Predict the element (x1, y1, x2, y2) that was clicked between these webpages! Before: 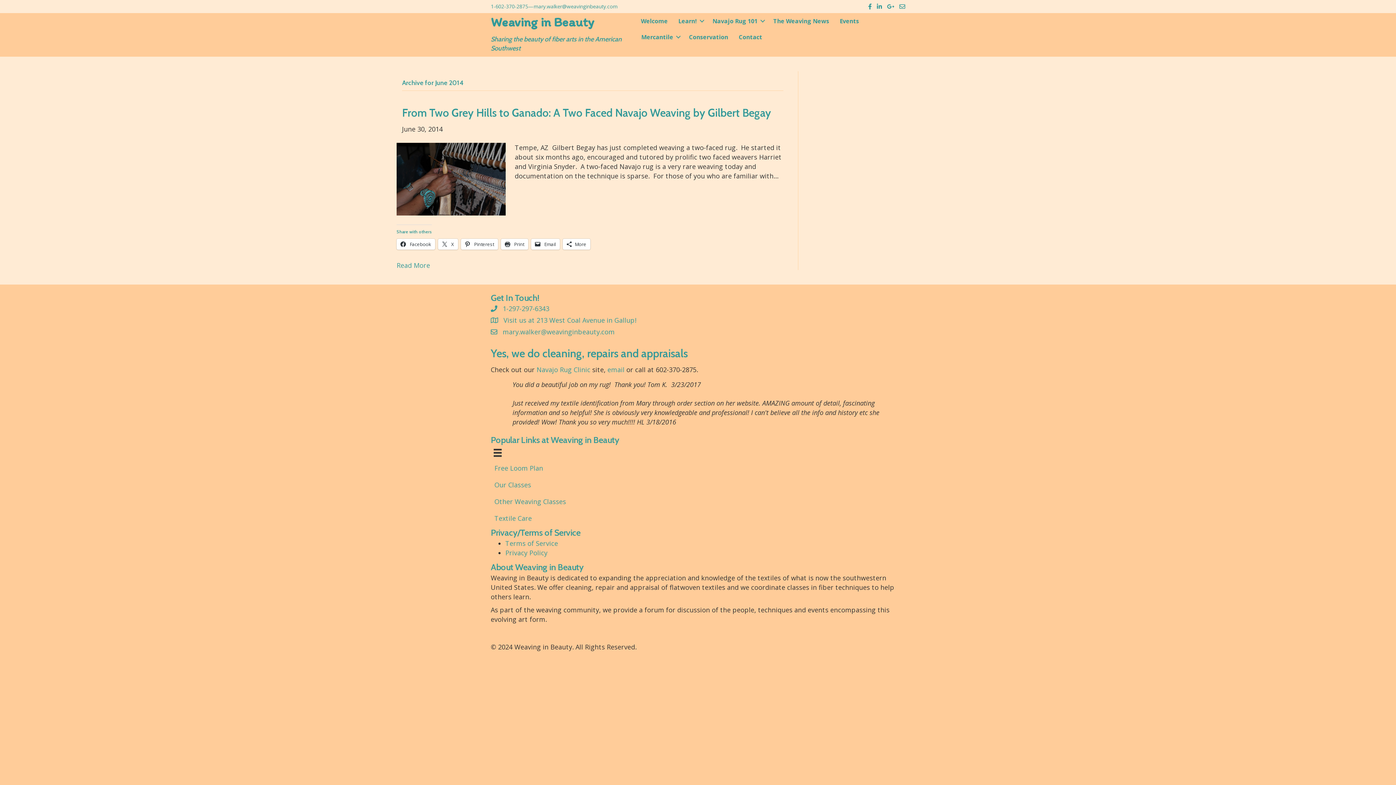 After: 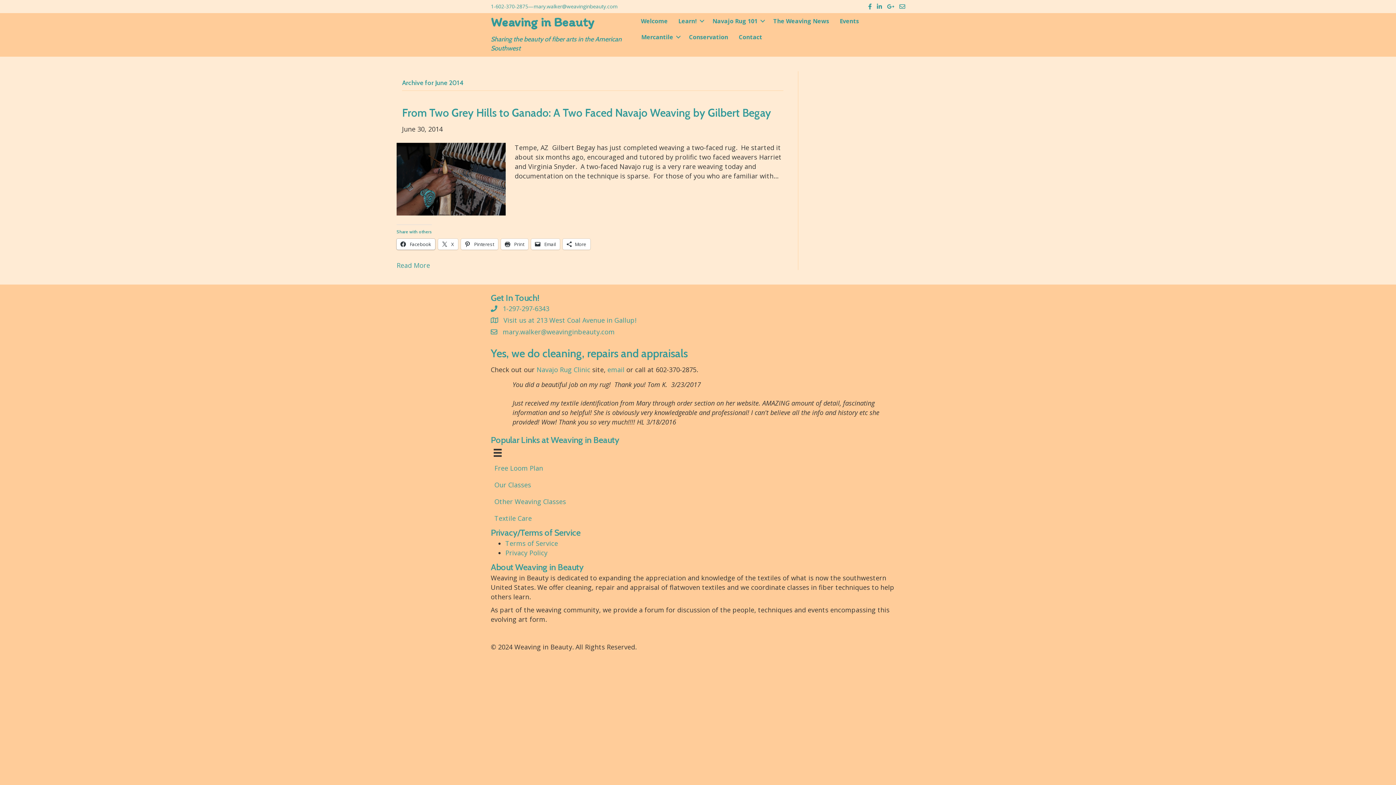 Action: label:  Facebook bbox: (396, 238, 435, 249)